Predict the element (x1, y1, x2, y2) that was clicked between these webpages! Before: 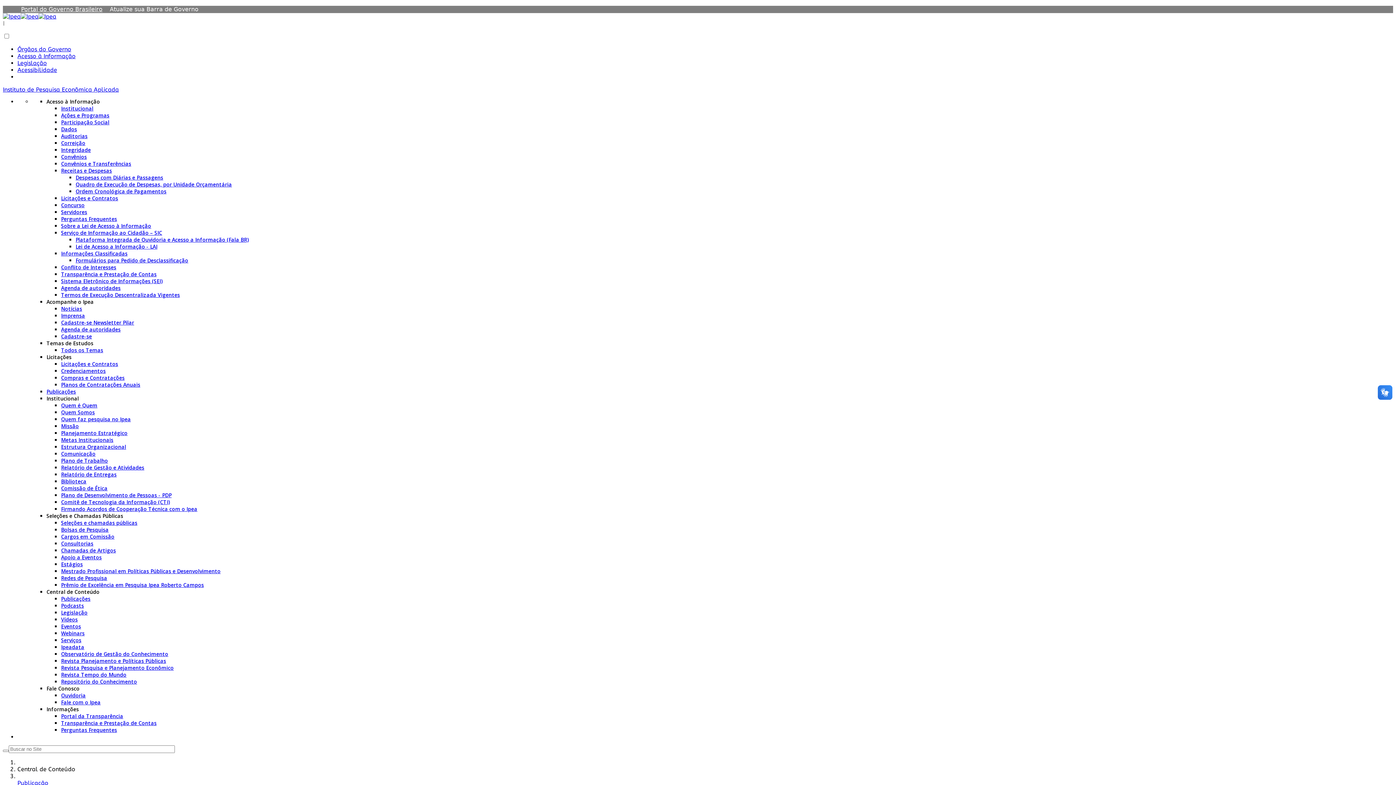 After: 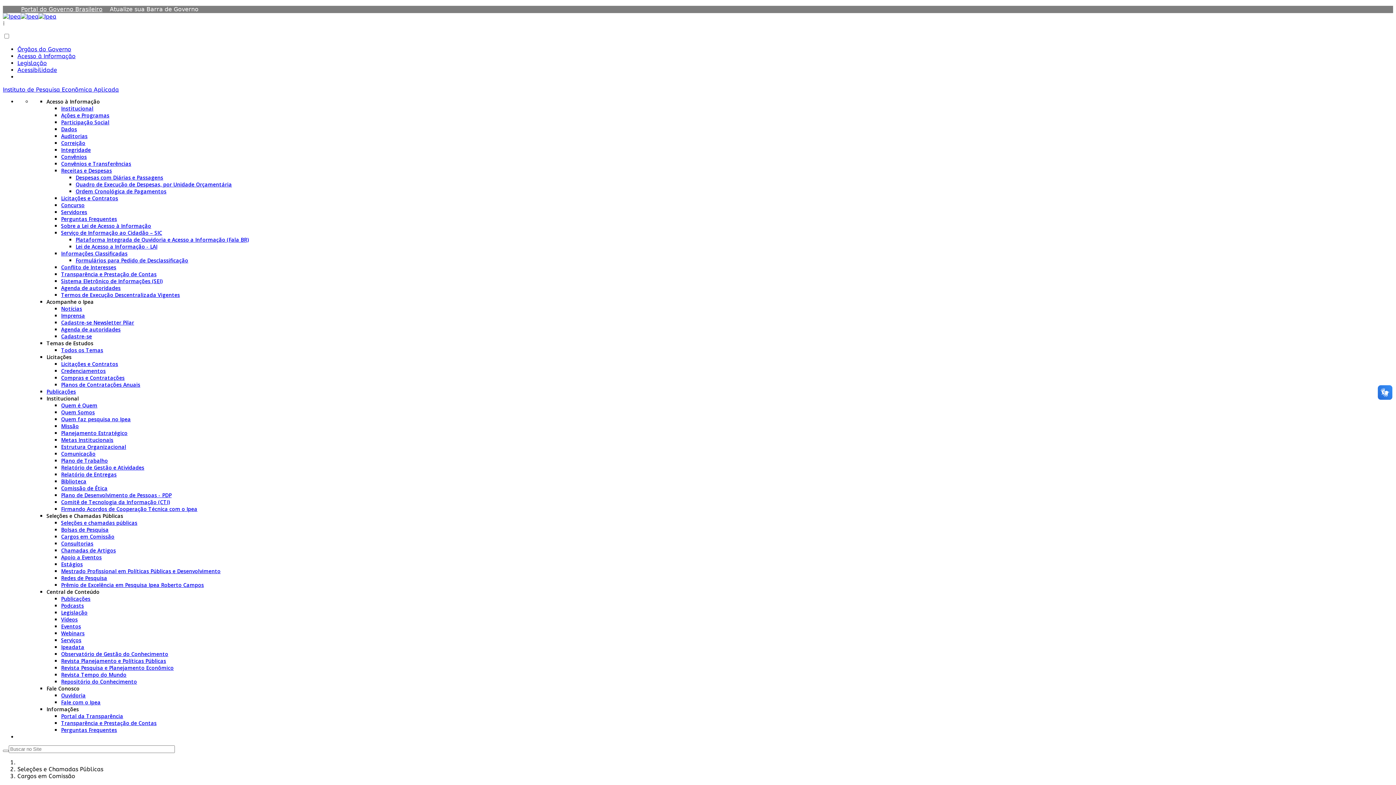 Action: bbox: (61, 533, 114, 540) label: Cargos em Comissão